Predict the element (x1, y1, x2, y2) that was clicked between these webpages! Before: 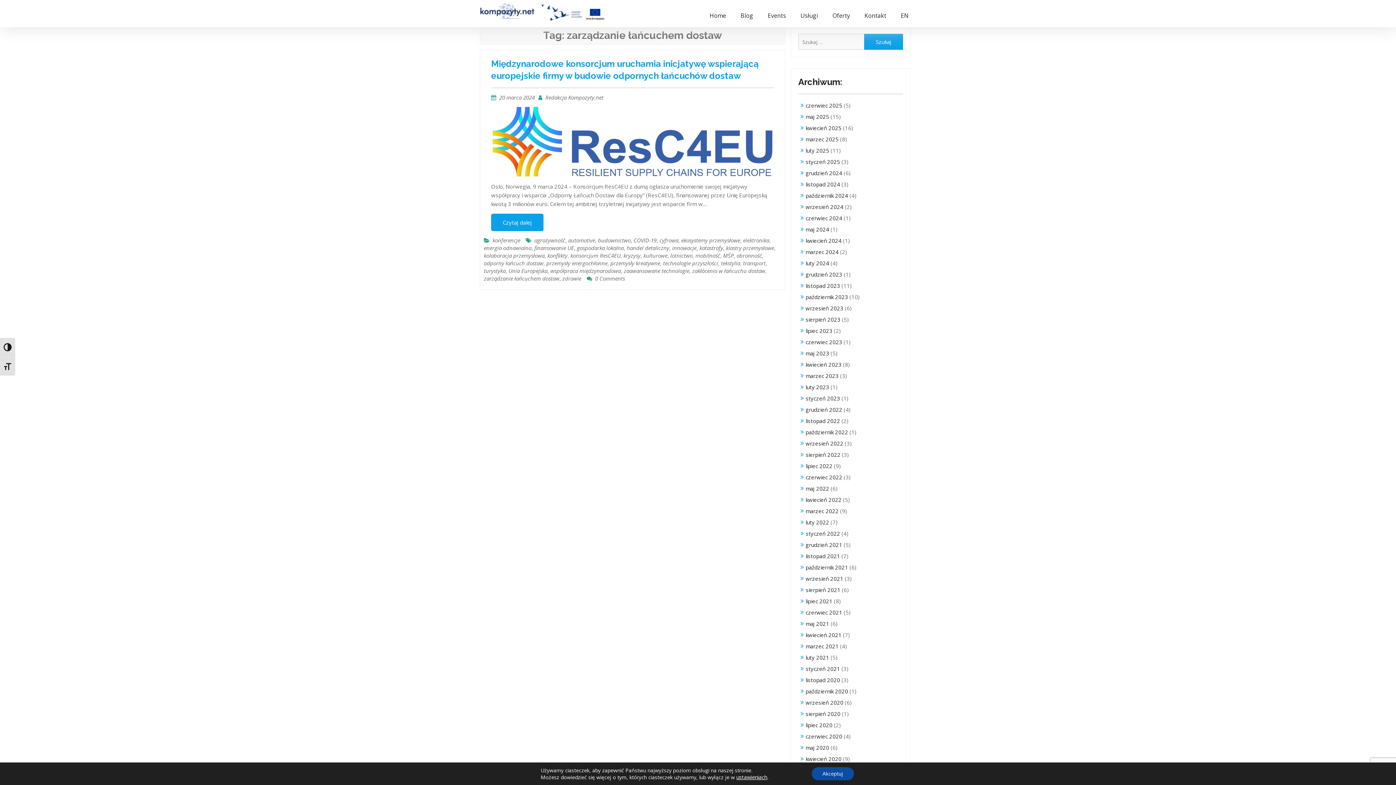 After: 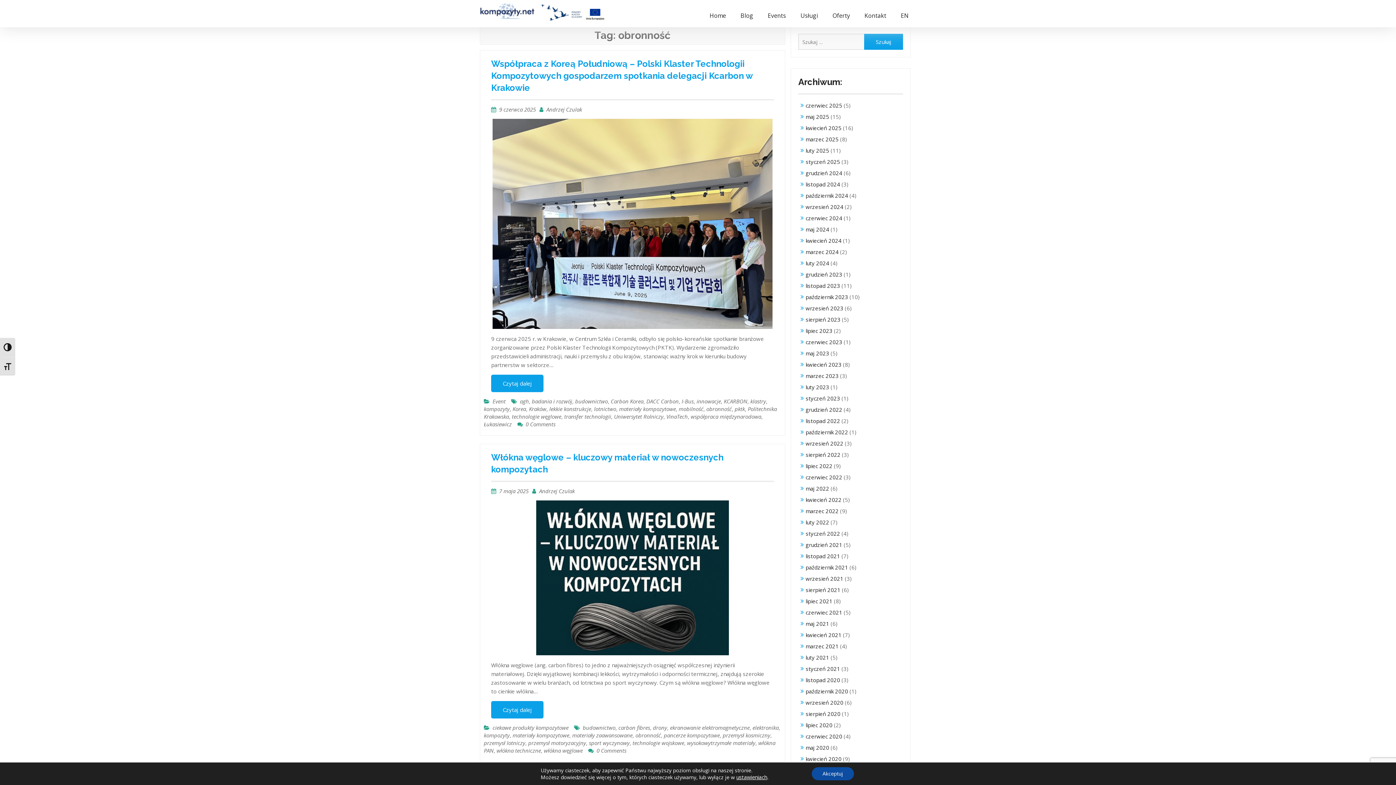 Action: bbox: (736, 252, 762, 259) label: obronność